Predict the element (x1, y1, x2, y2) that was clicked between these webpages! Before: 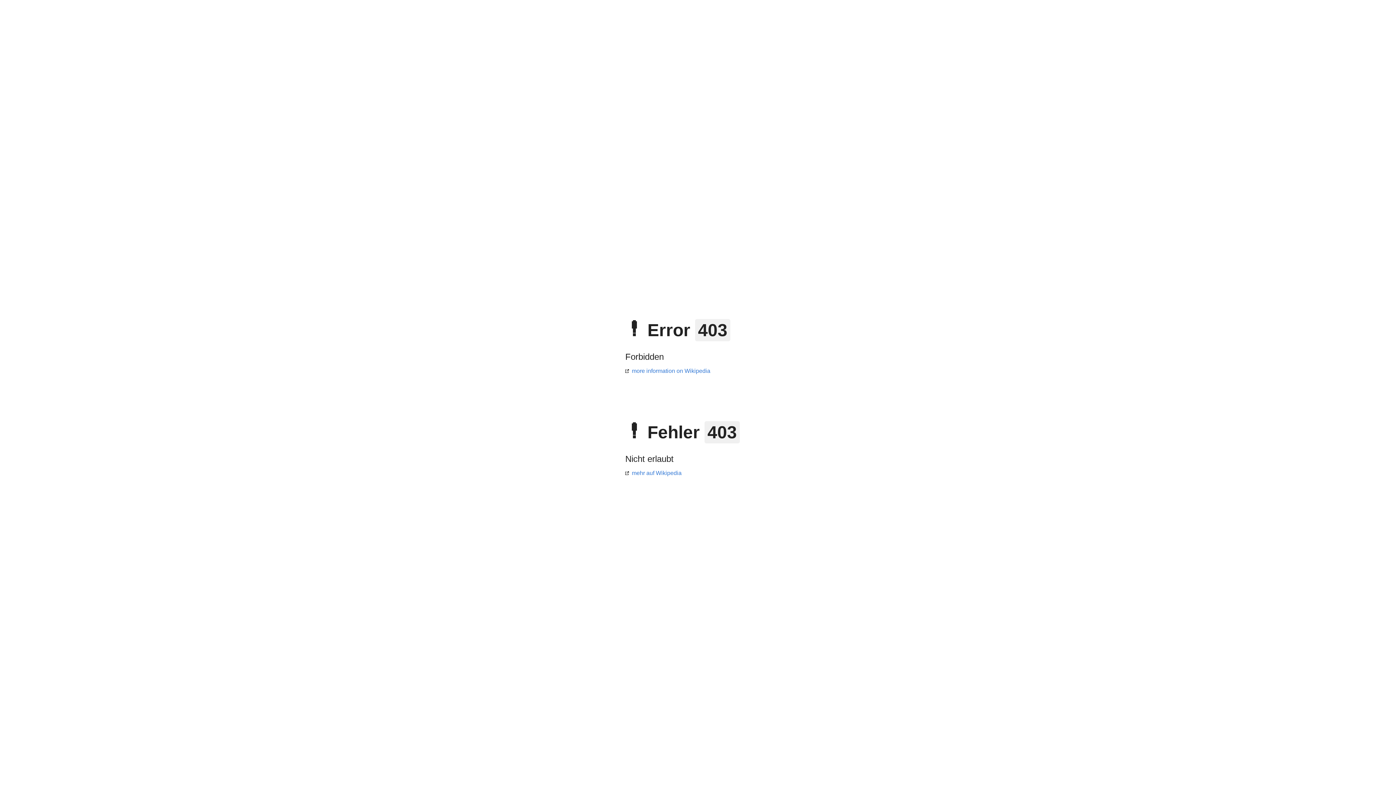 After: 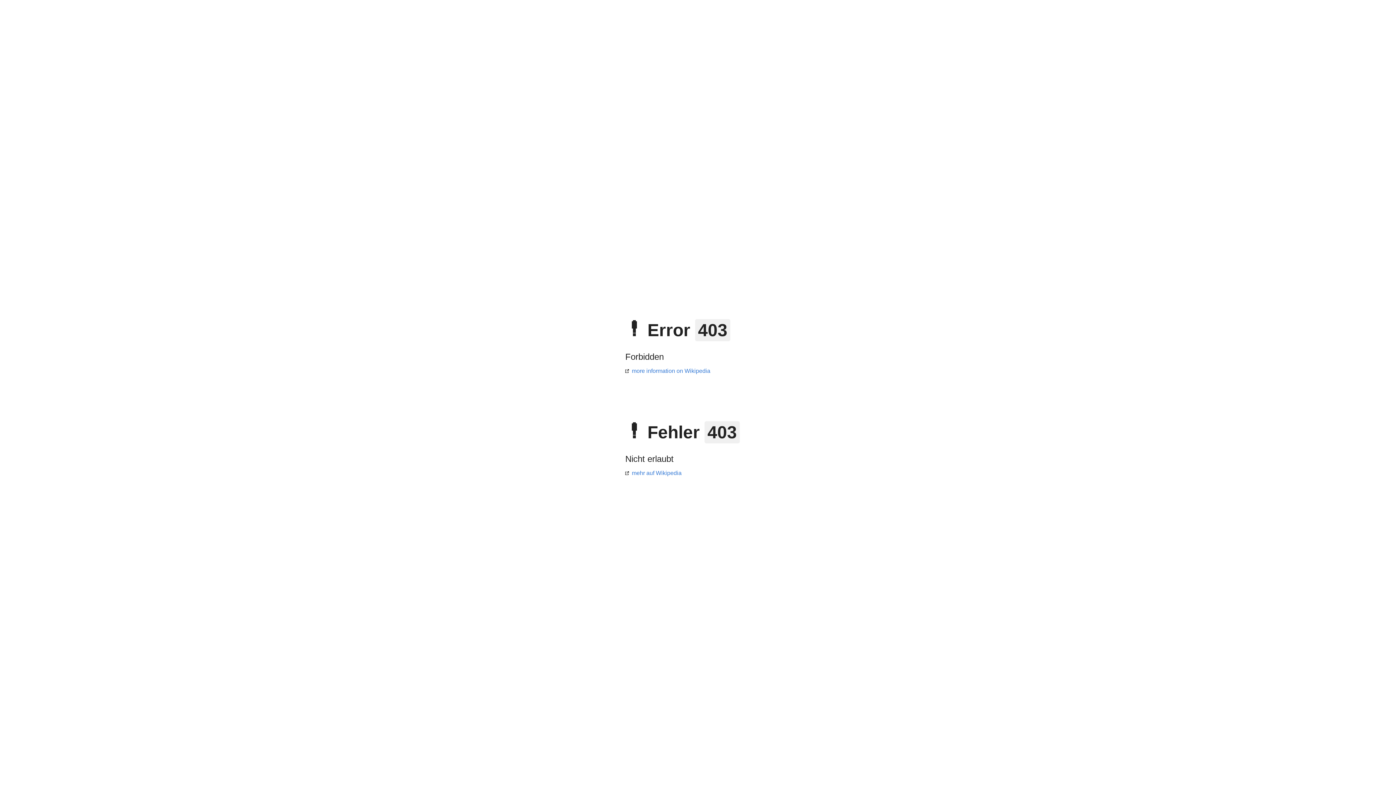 Action: label: mehr auf Wikipedia bbox: (625, 470, 681, 476)